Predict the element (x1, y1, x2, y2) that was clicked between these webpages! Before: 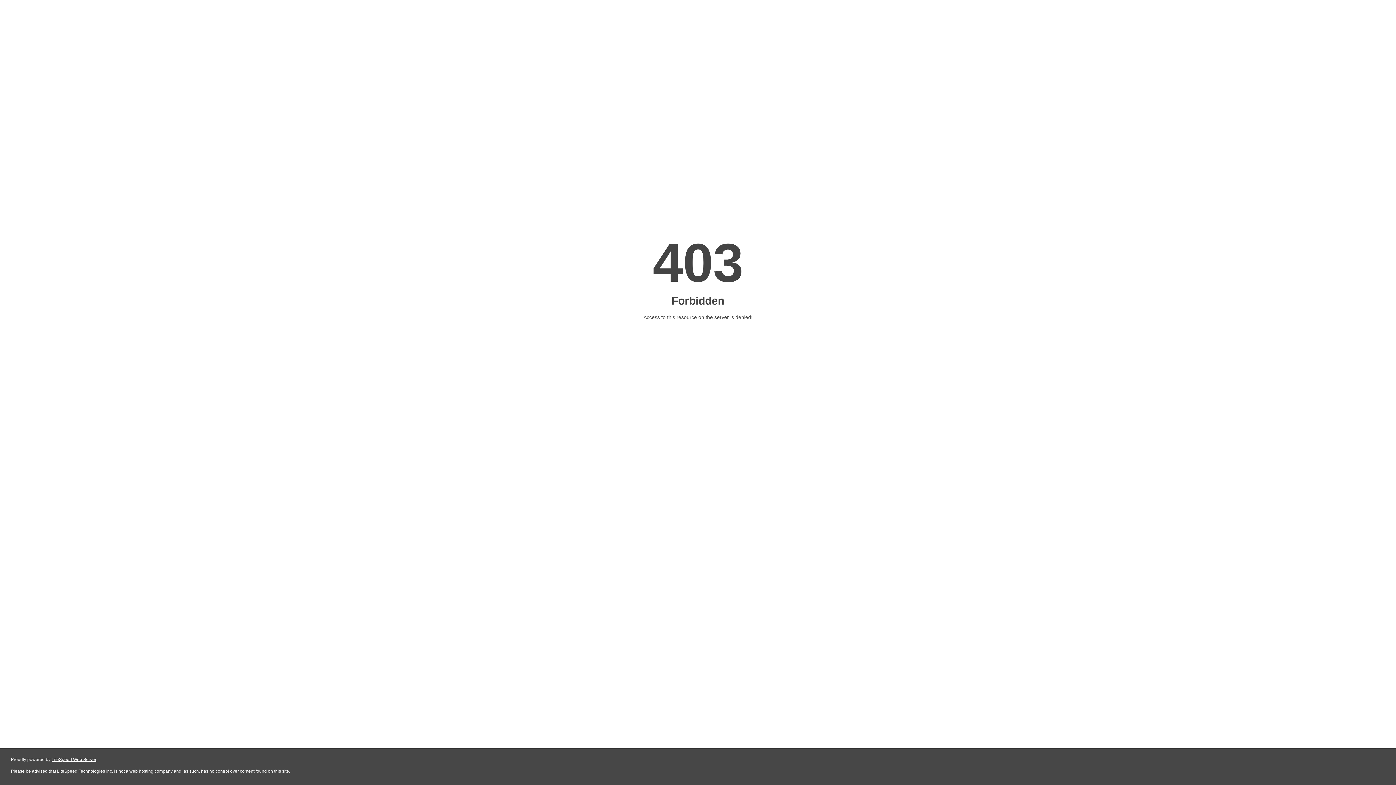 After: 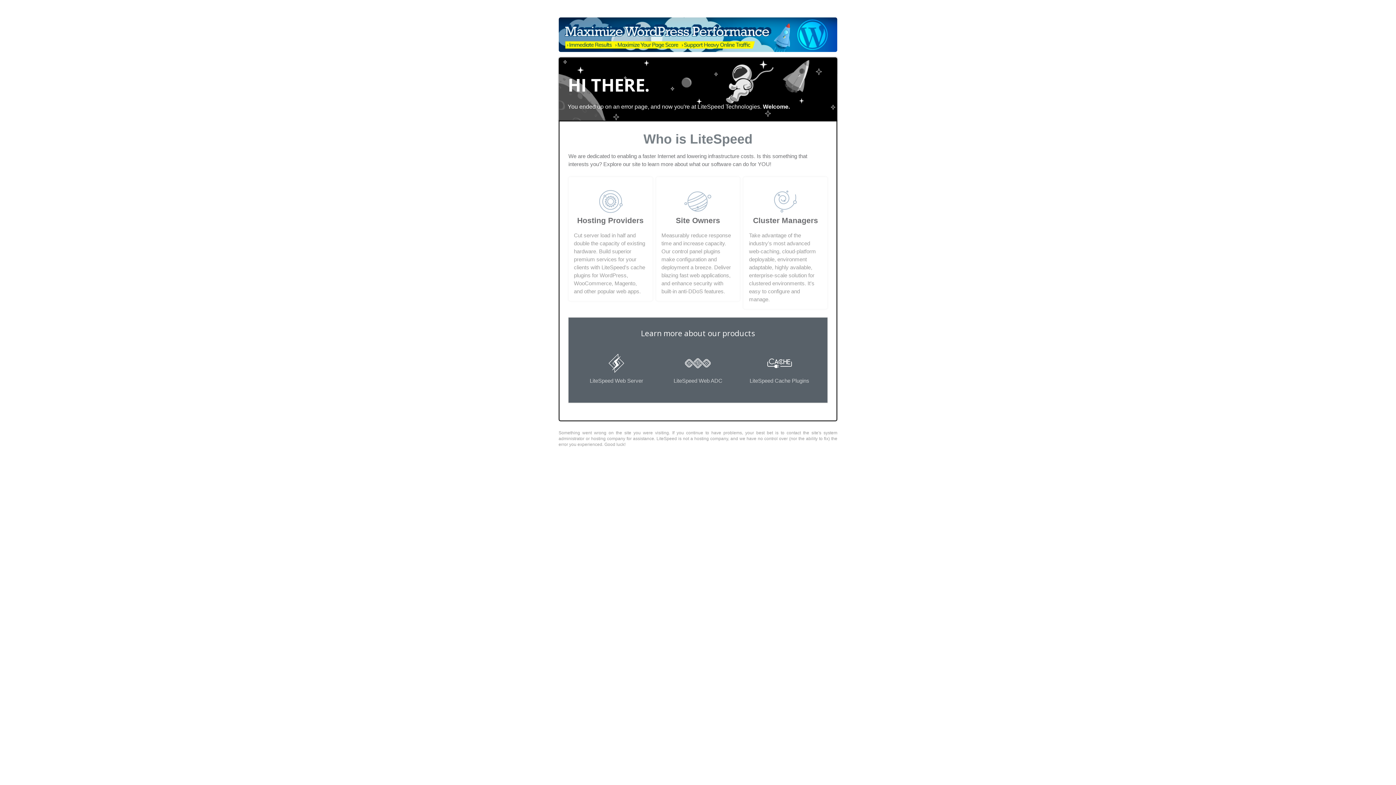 Action: label: LiteSpeed Web Server bbox: (51, 757, 96, 762)